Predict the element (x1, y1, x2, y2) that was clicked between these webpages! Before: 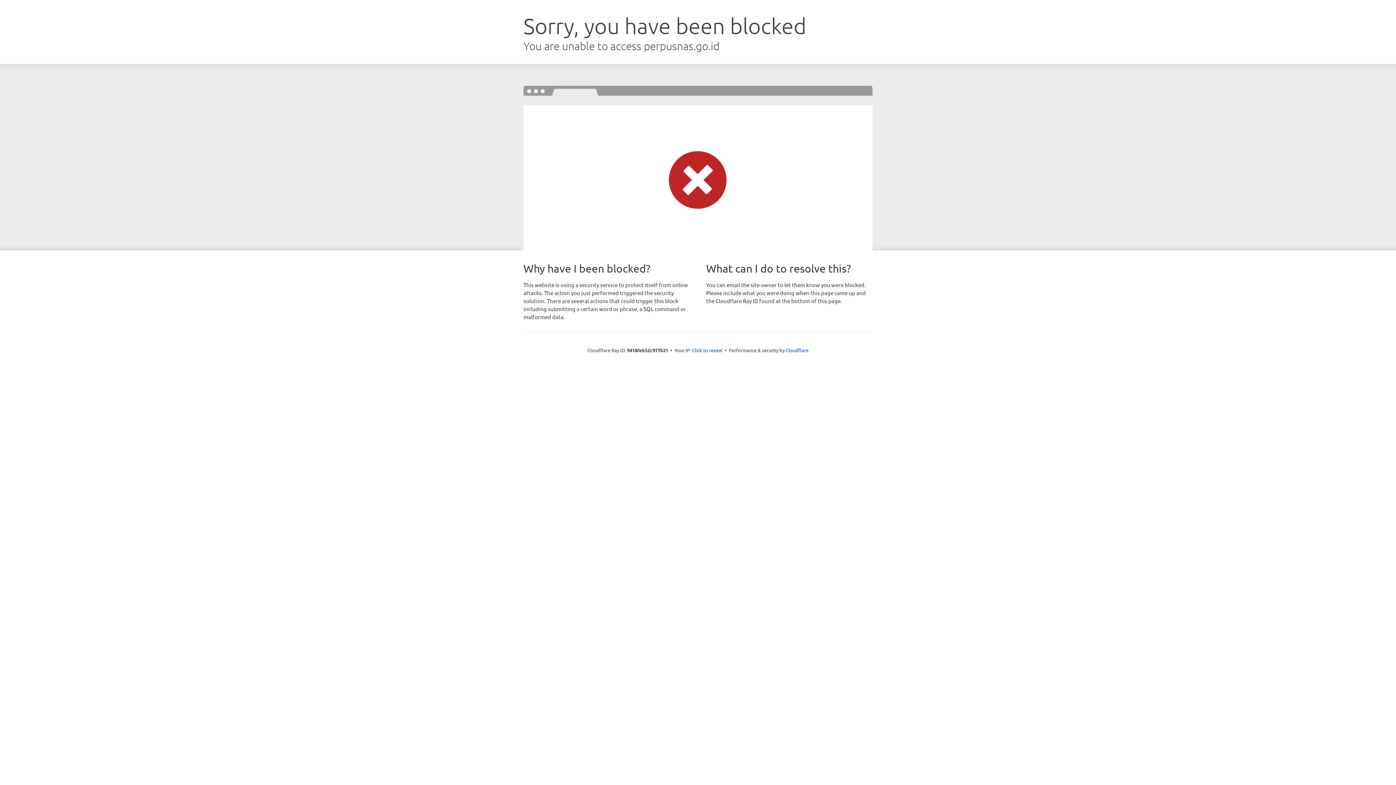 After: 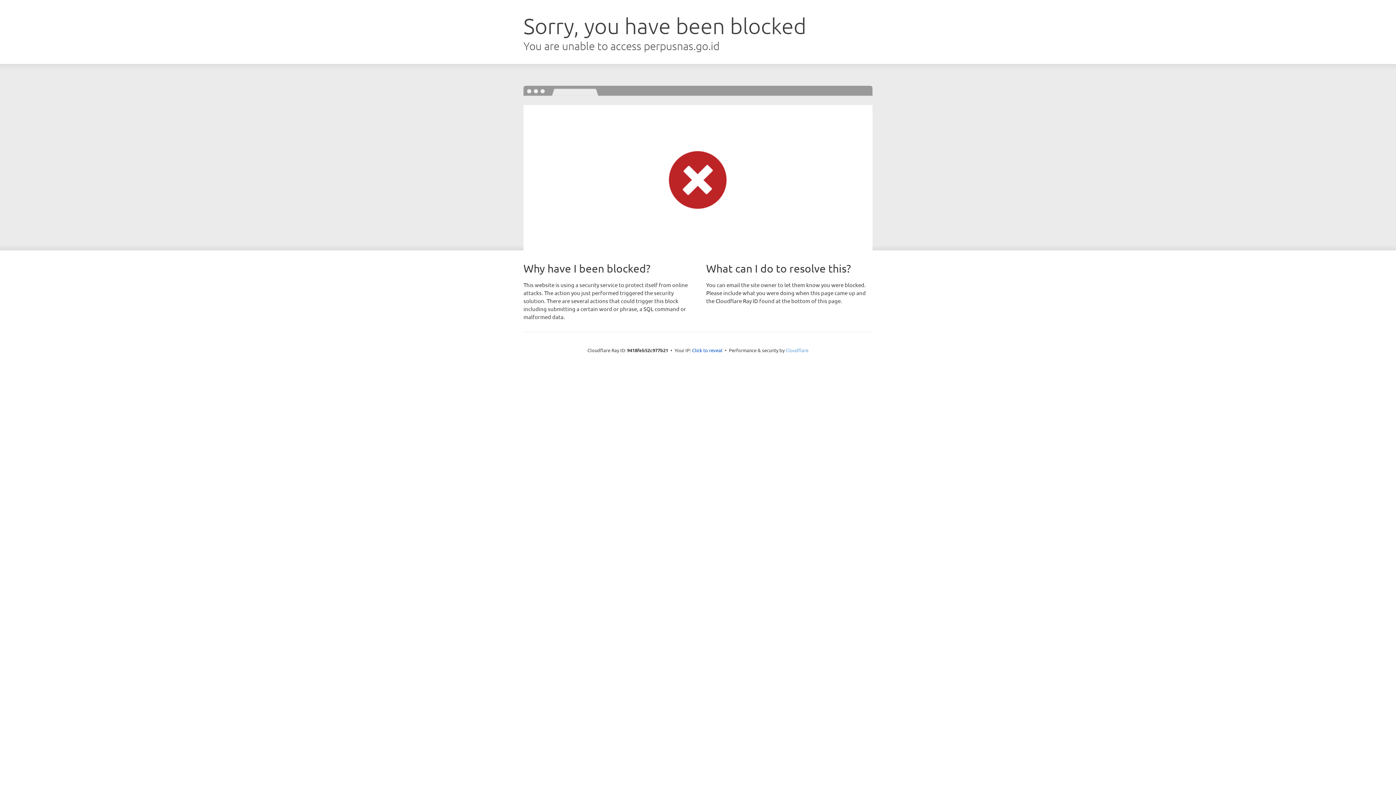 Action: bbox: (785, 347, 808, 353) label: Cloudflare